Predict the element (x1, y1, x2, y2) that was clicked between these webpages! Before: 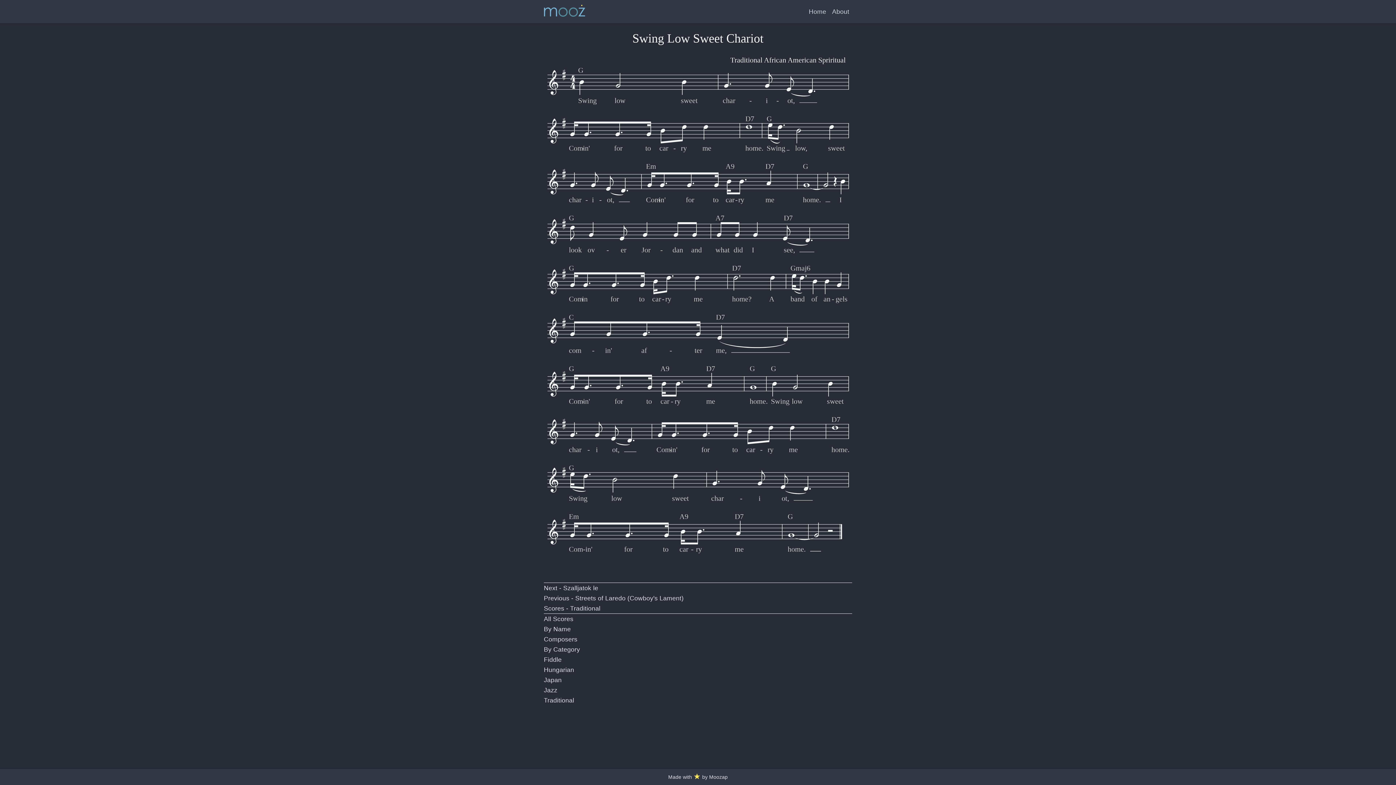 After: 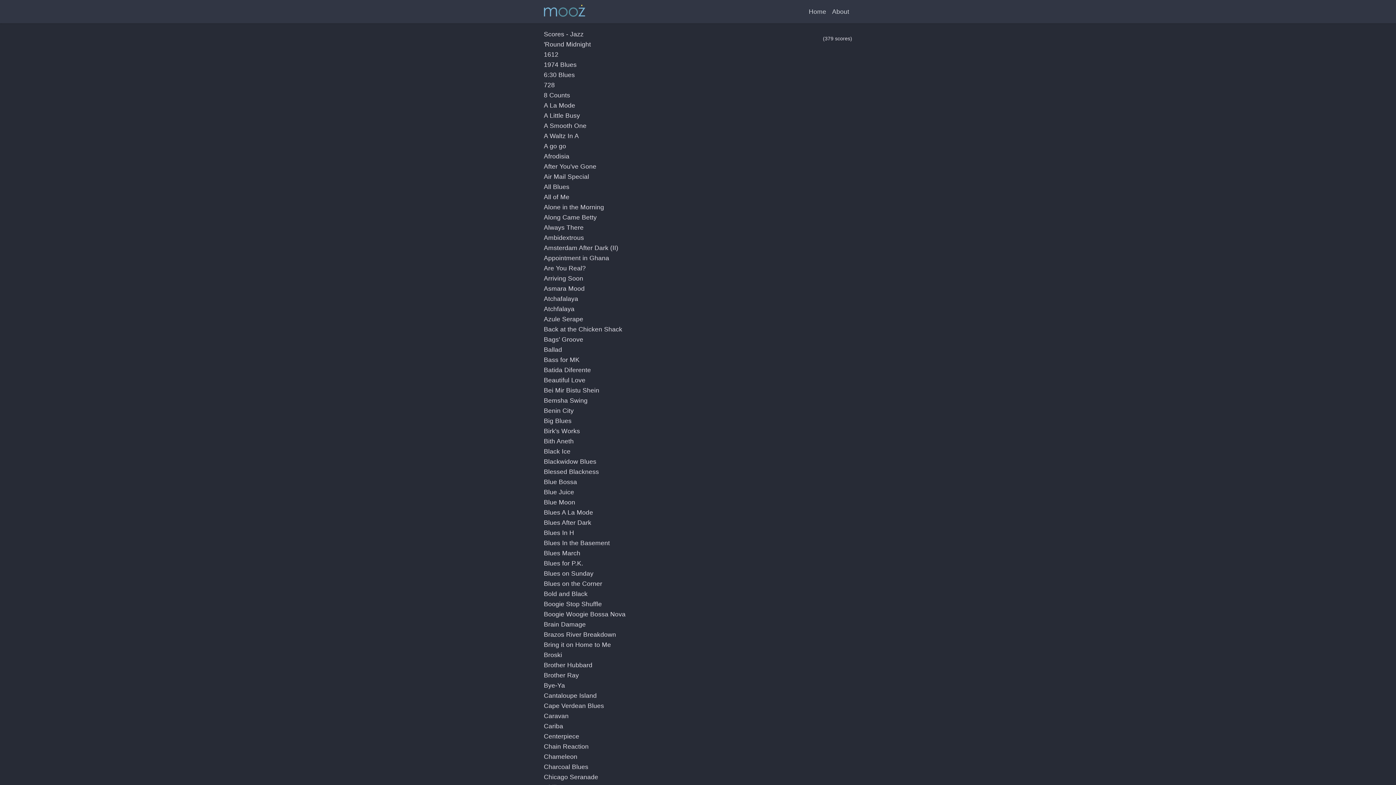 Action: label: Jazz bbox: (544, 686, 557, 694)